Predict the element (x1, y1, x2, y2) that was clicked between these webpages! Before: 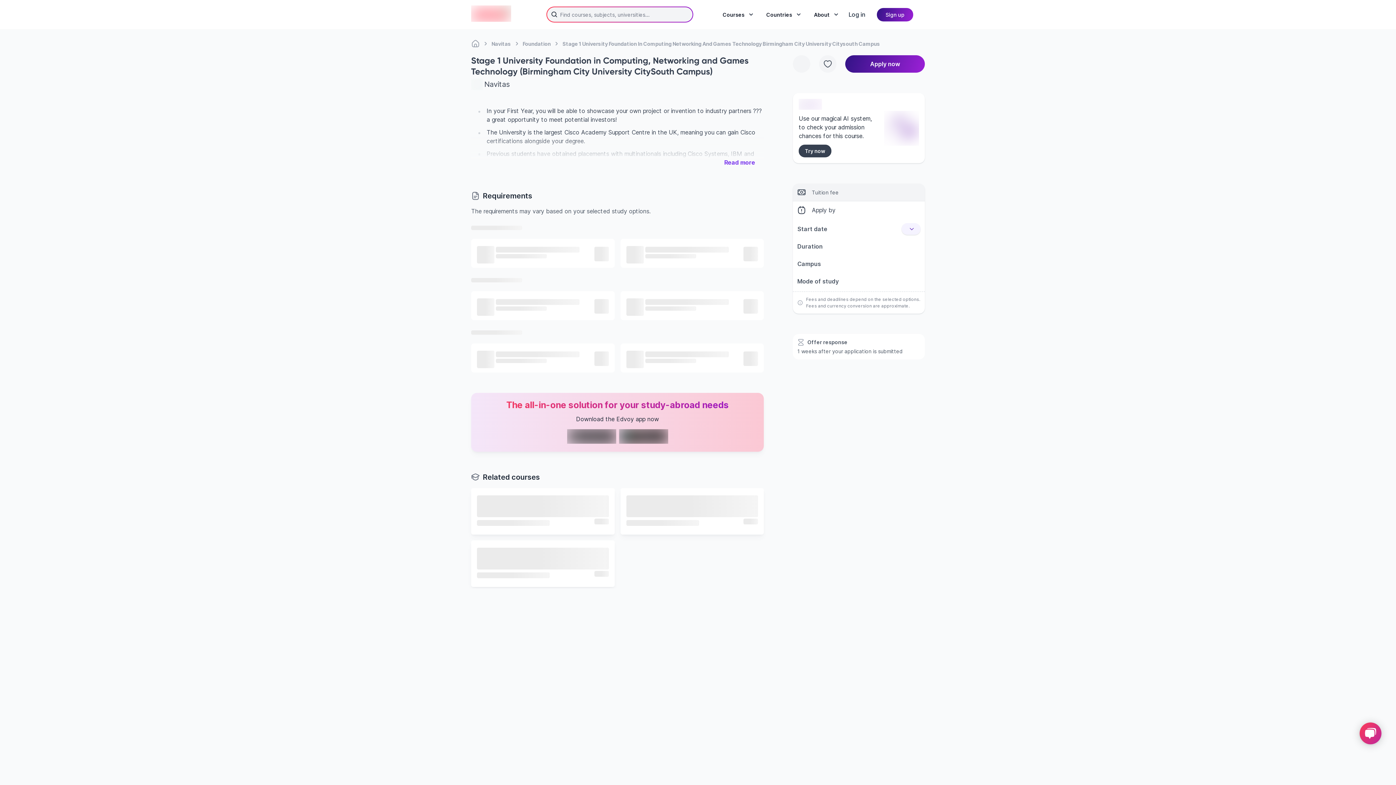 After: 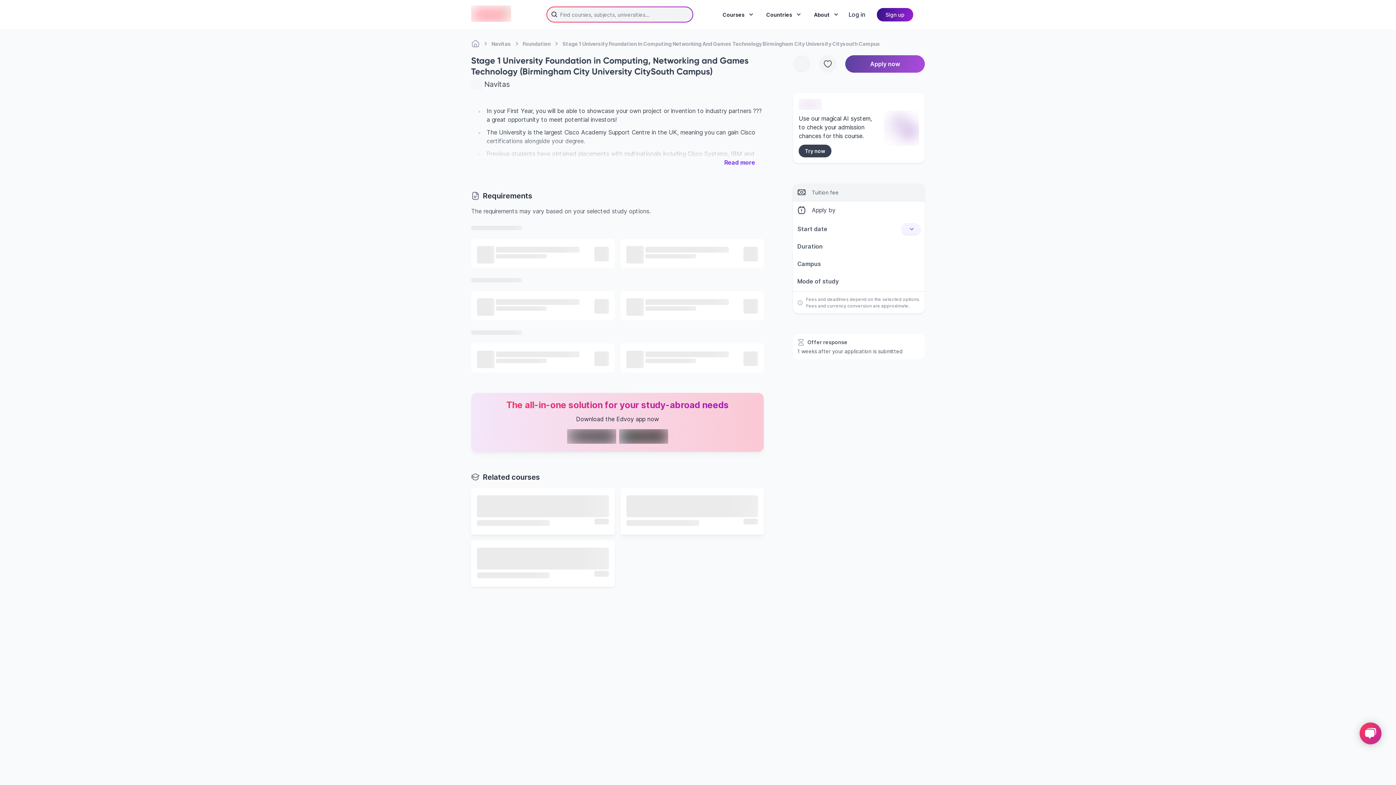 Action: bbox: (845, 55, 925, 72) label: Apply now